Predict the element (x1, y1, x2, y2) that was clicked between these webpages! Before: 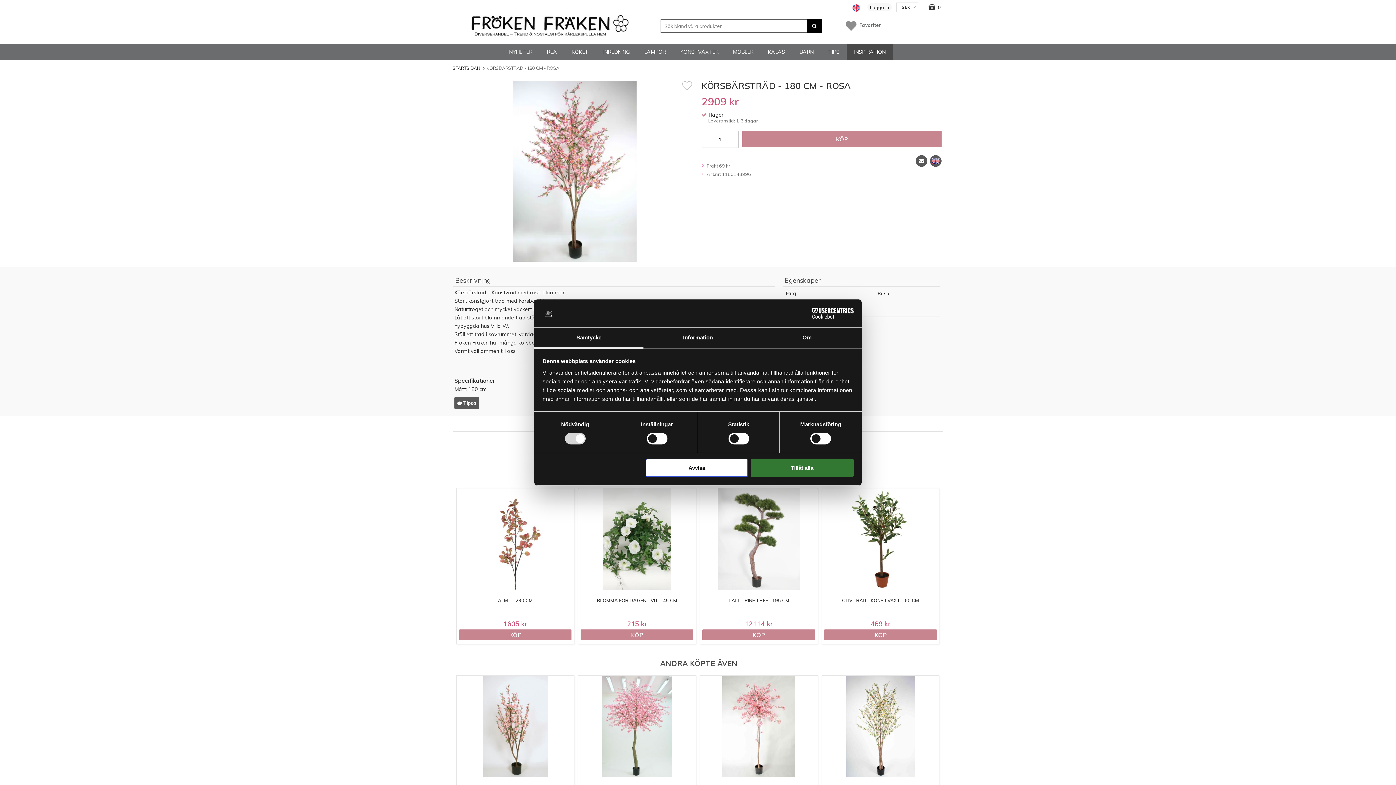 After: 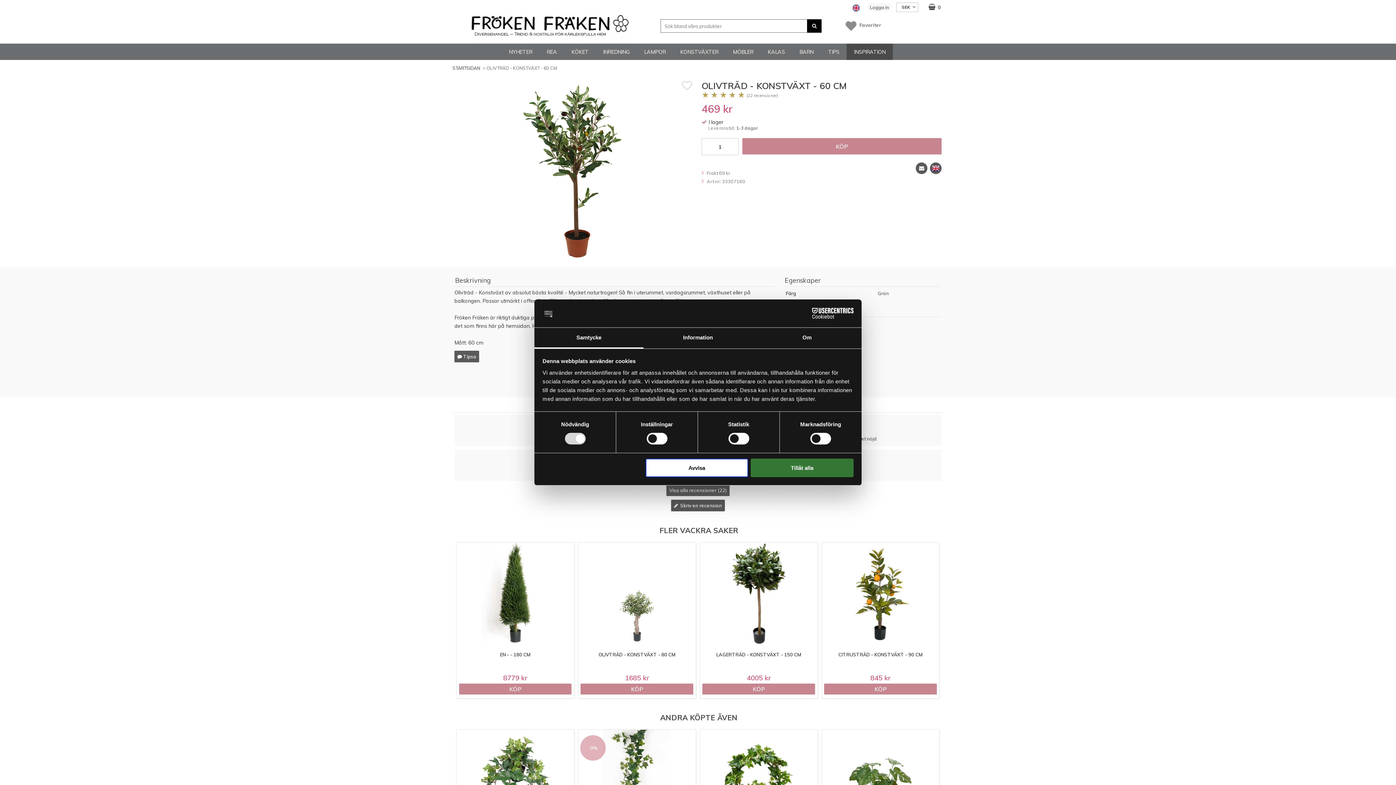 Action: bbox: (822, 488, 939, 622) label: OLIVTRÄD - KONSTVÄXT - 60 CM